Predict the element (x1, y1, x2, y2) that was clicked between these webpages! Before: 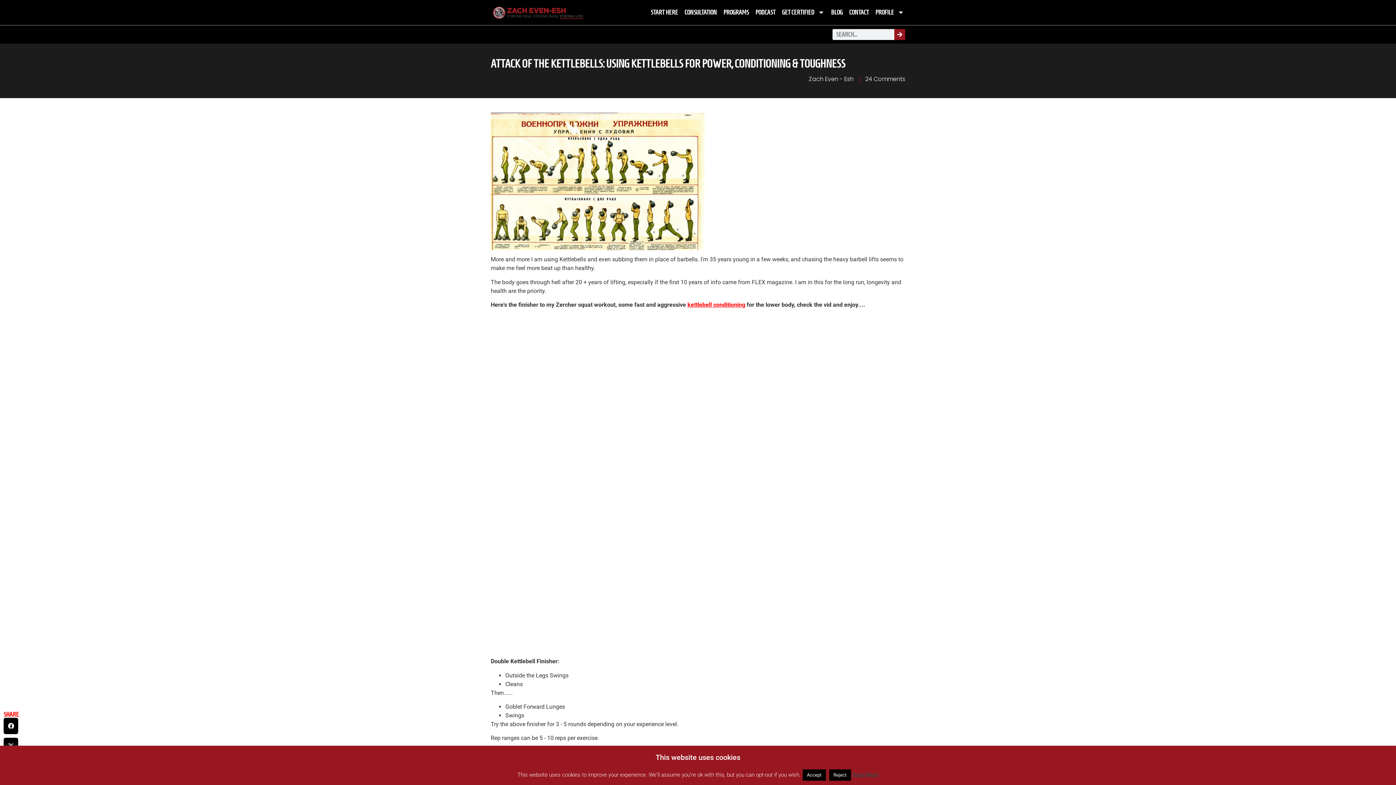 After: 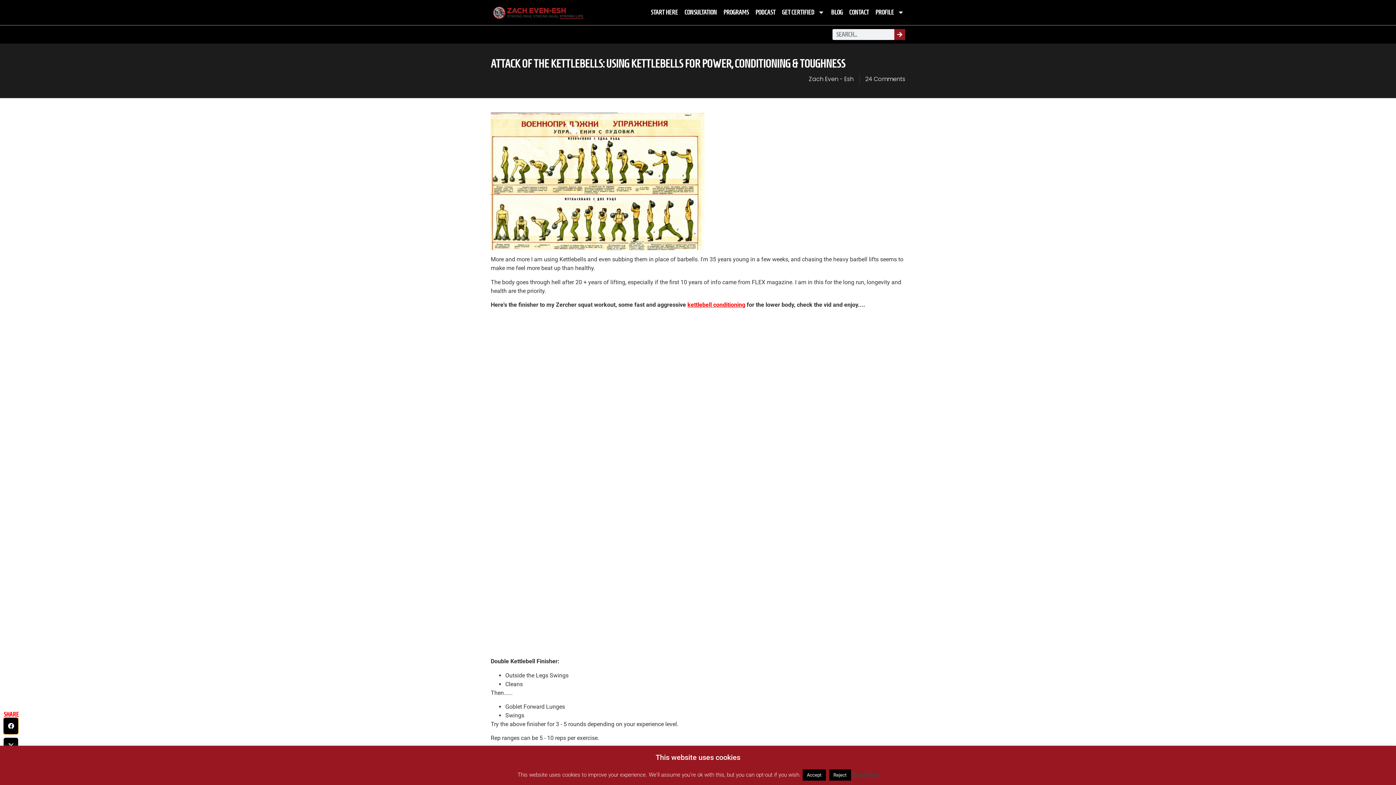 Action: label: Share on facebook bbox: (3, 718, 18, 734)